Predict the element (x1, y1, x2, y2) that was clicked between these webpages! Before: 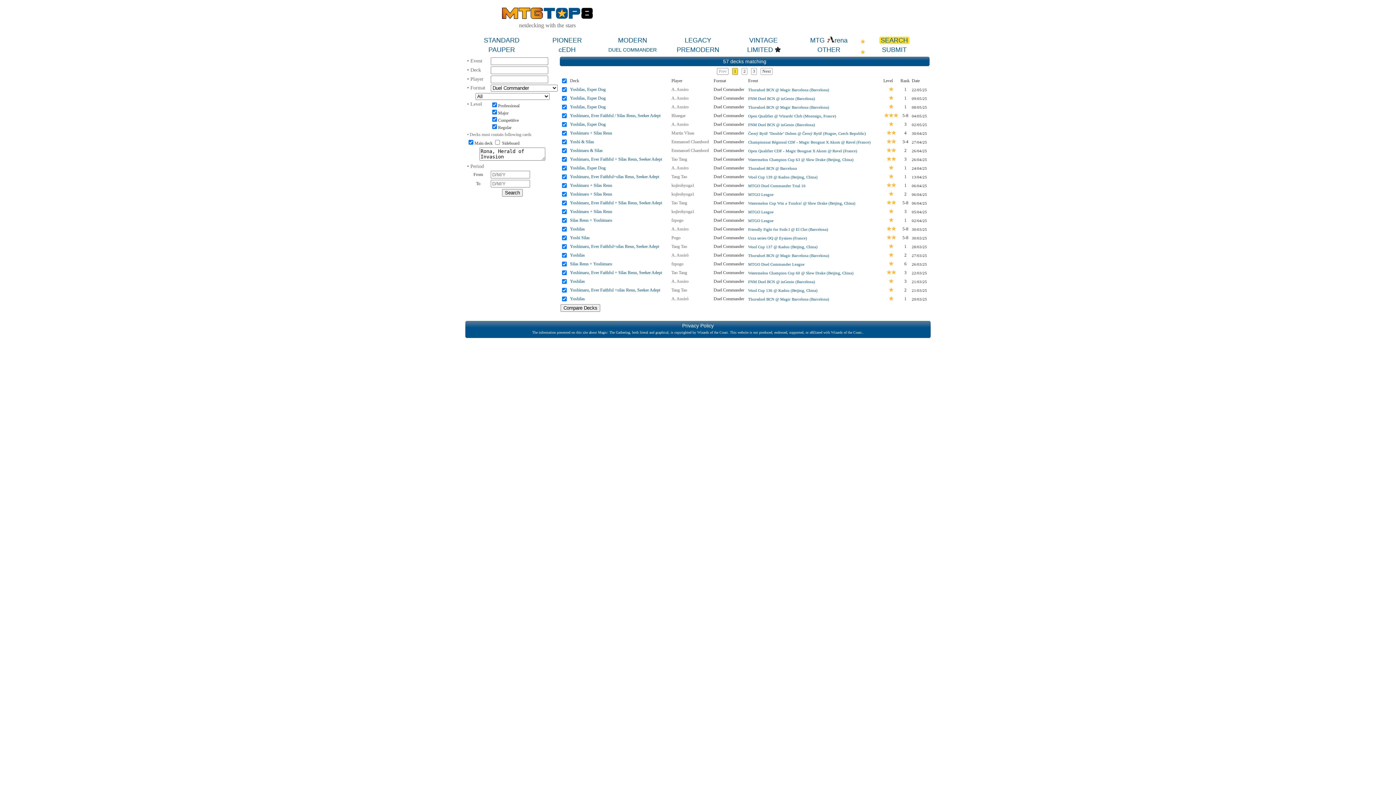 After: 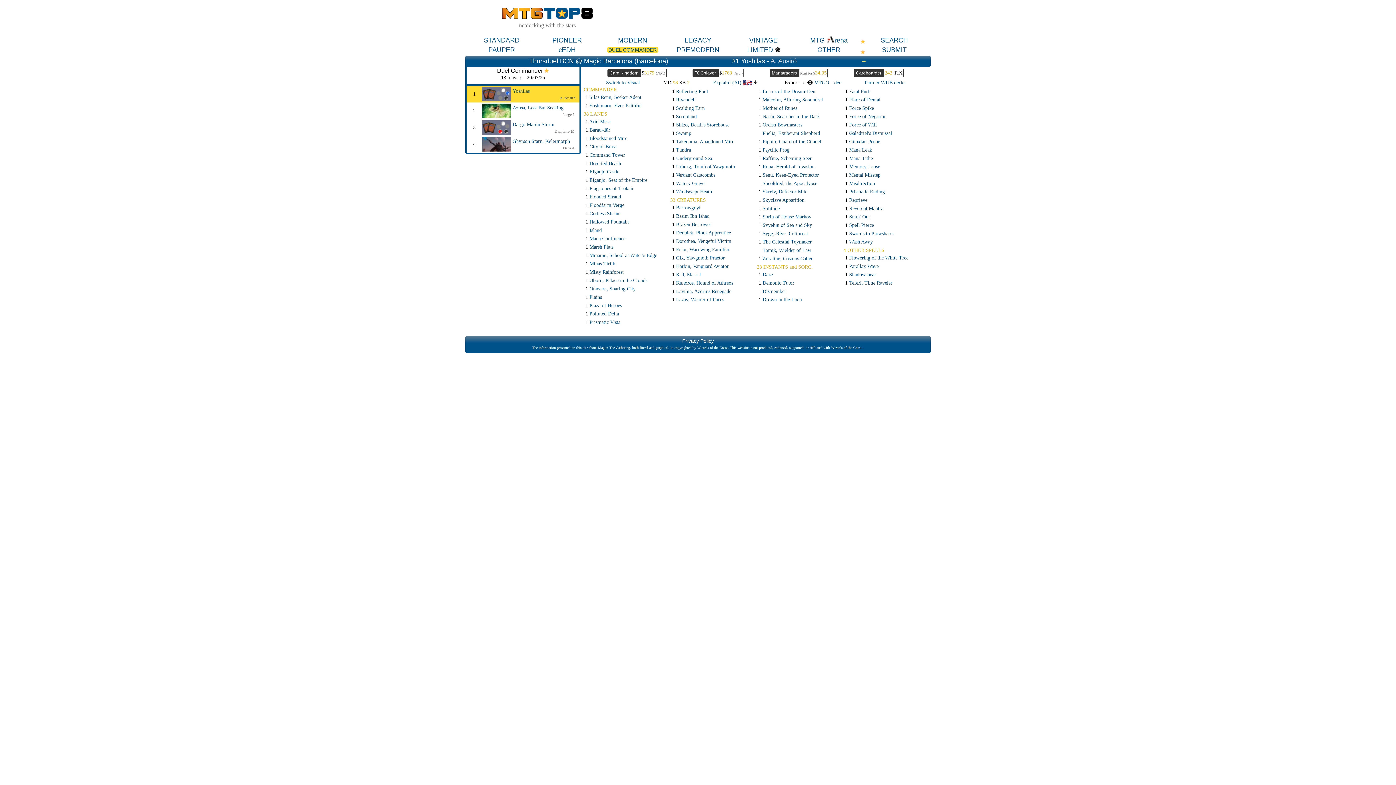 Action: bbox: (570, 296, 585, 301) label: Yoshilas